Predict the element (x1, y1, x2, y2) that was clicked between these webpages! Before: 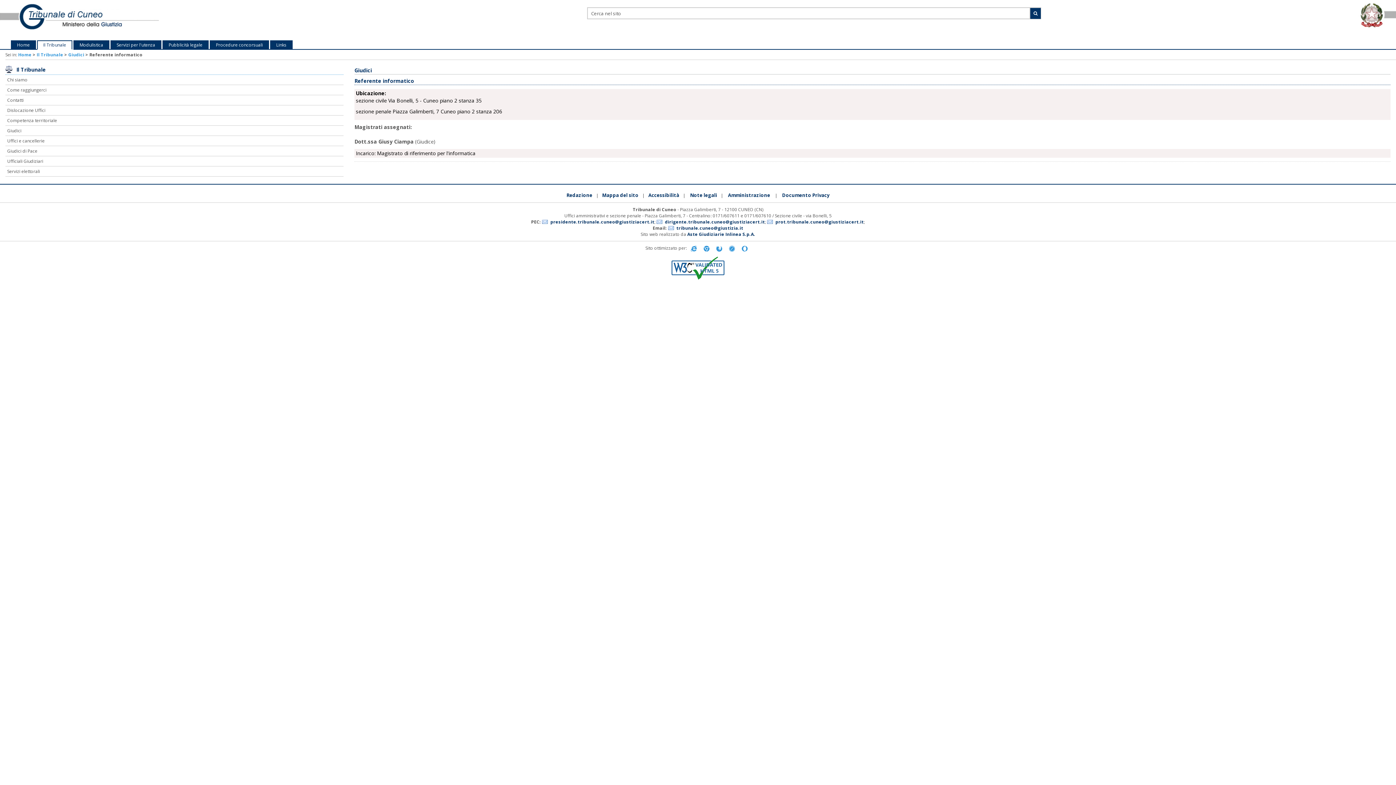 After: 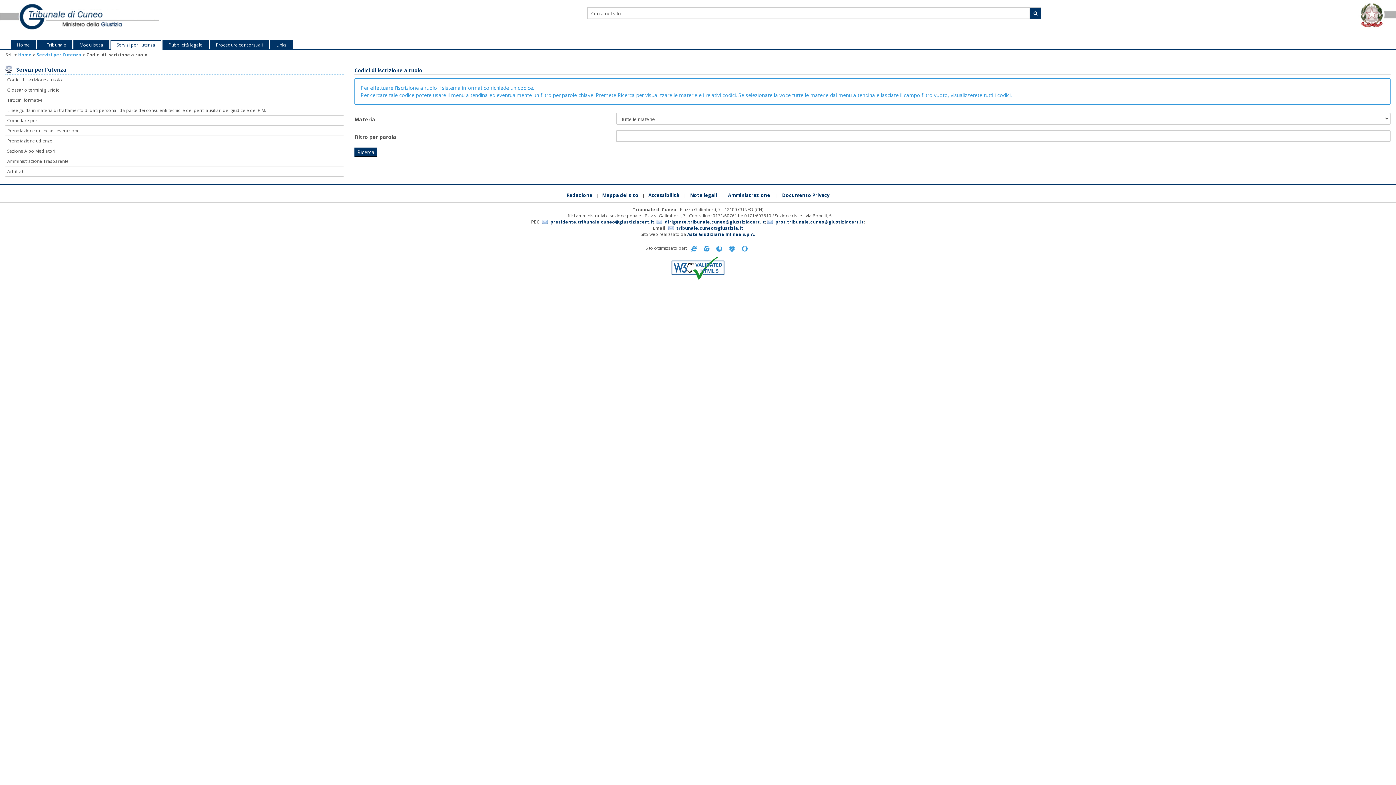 Action: label: Servizi per l'utenza bbox: (110, 40, 161, 49)